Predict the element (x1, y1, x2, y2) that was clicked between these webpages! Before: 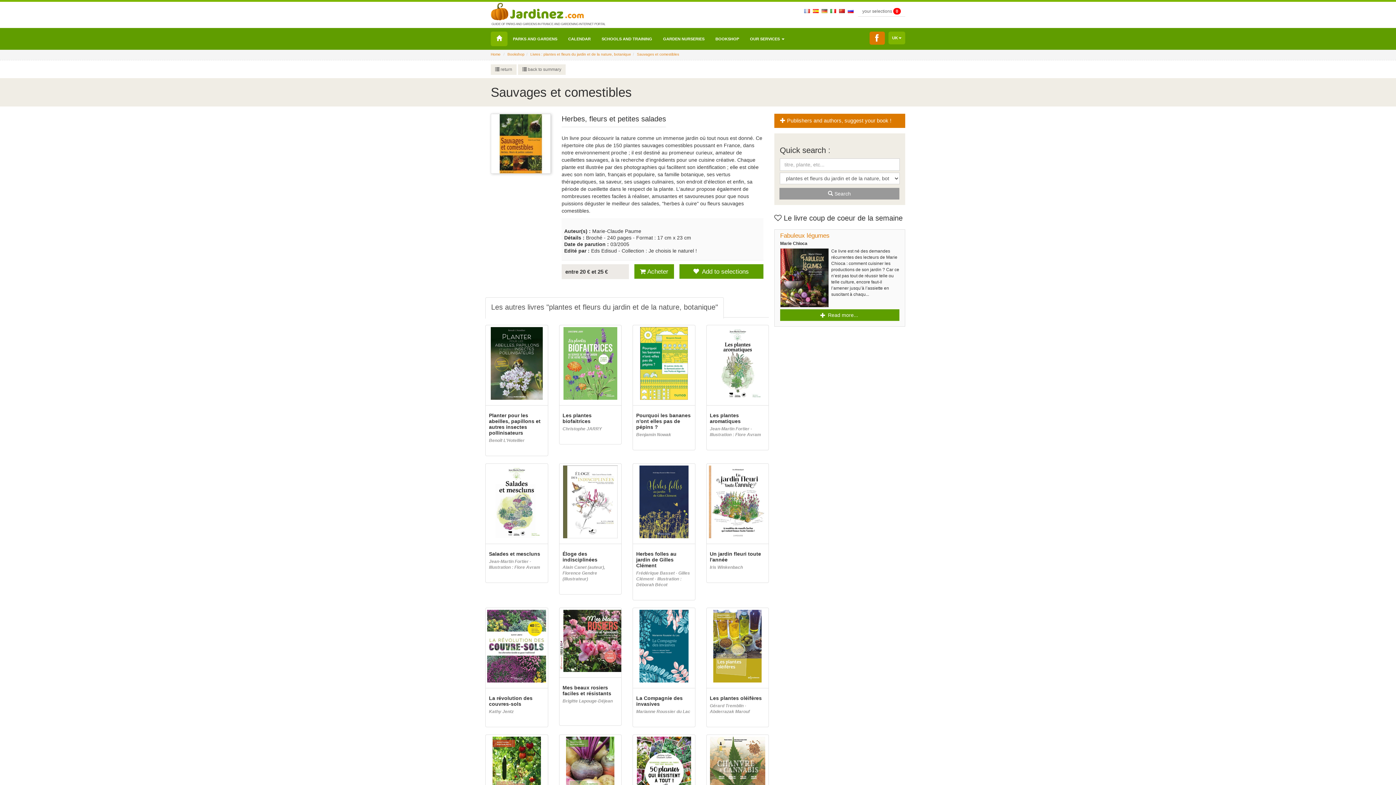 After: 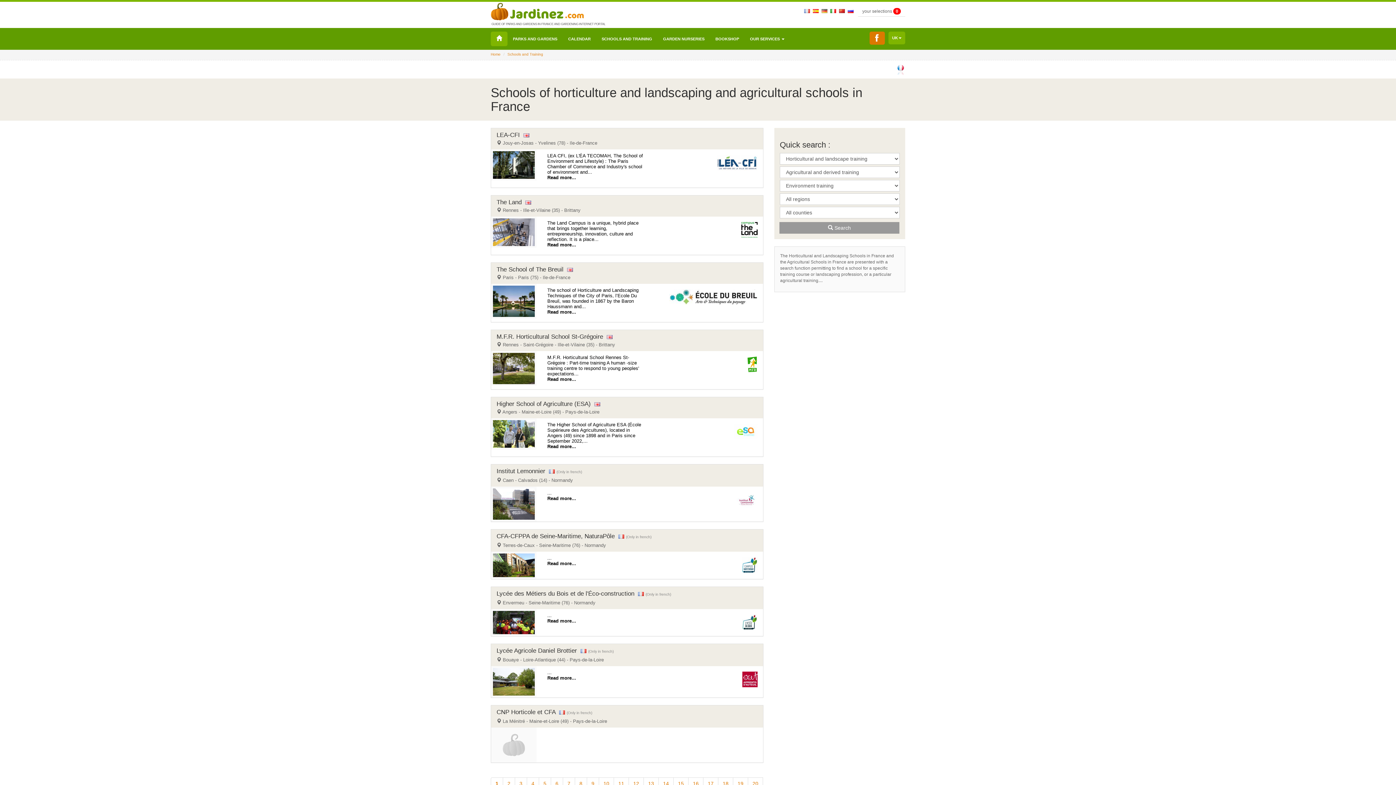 Action: label: SCHOOLS AND TRAINING bbox: (596, 31, 657, 46)